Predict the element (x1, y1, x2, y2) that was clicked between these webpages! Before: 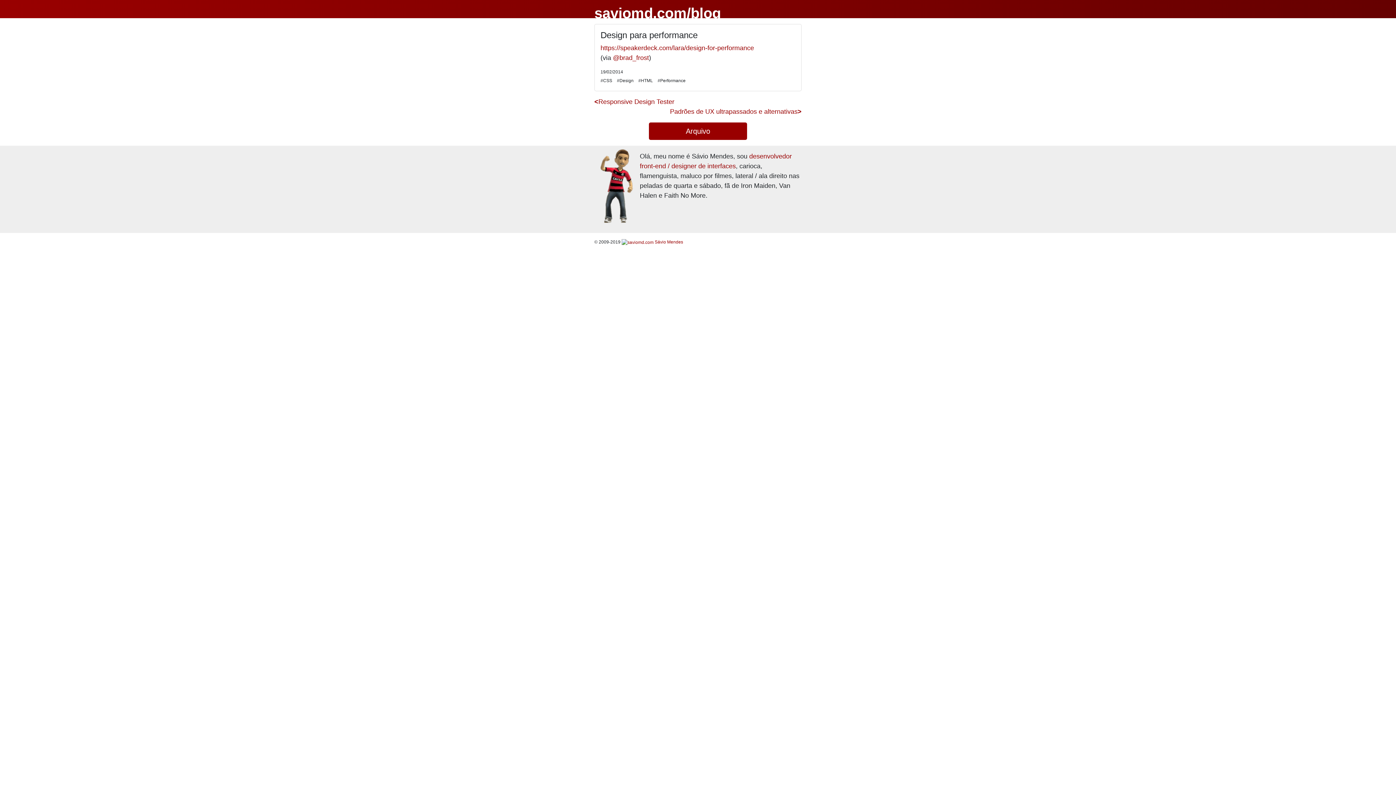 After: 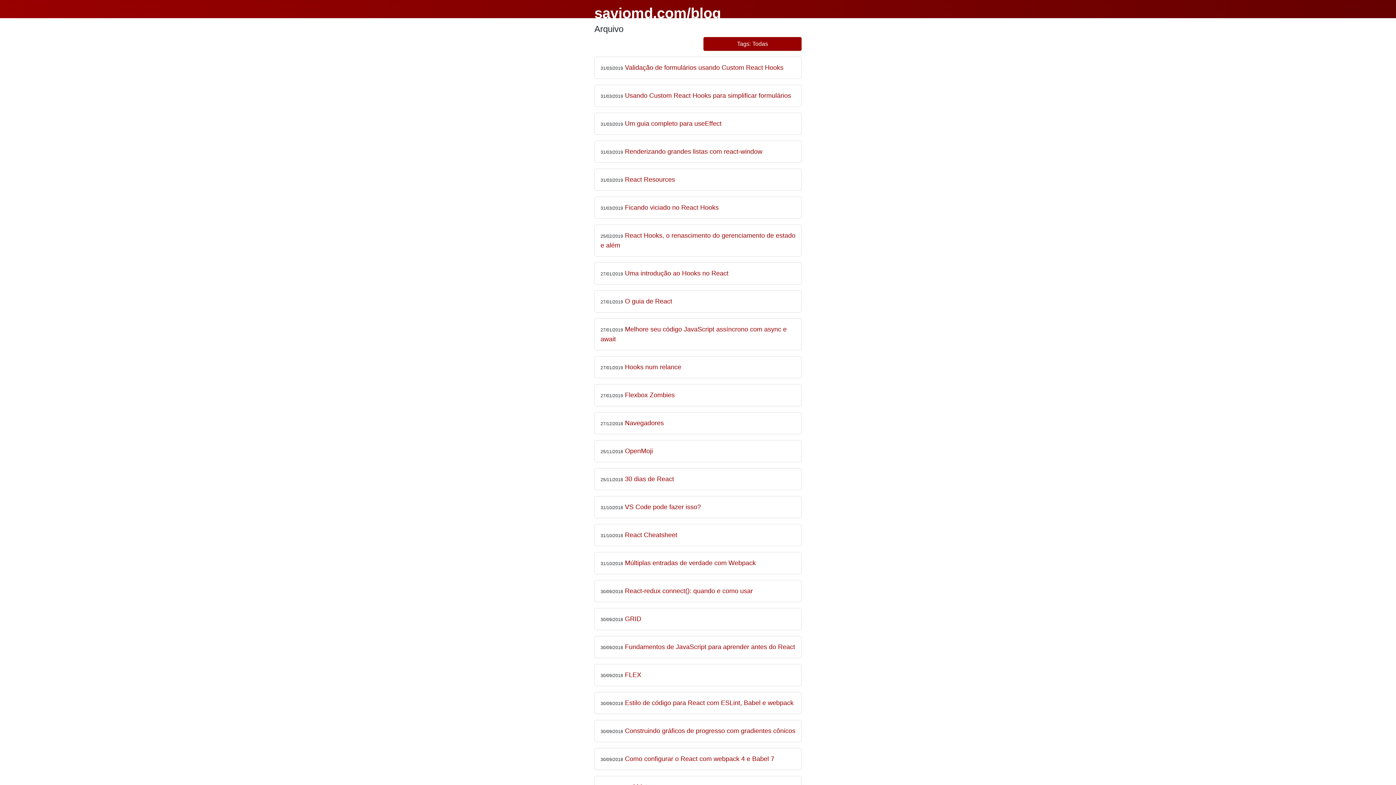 Action: bbox: (649, 122, 747, 140) label: Arquivo